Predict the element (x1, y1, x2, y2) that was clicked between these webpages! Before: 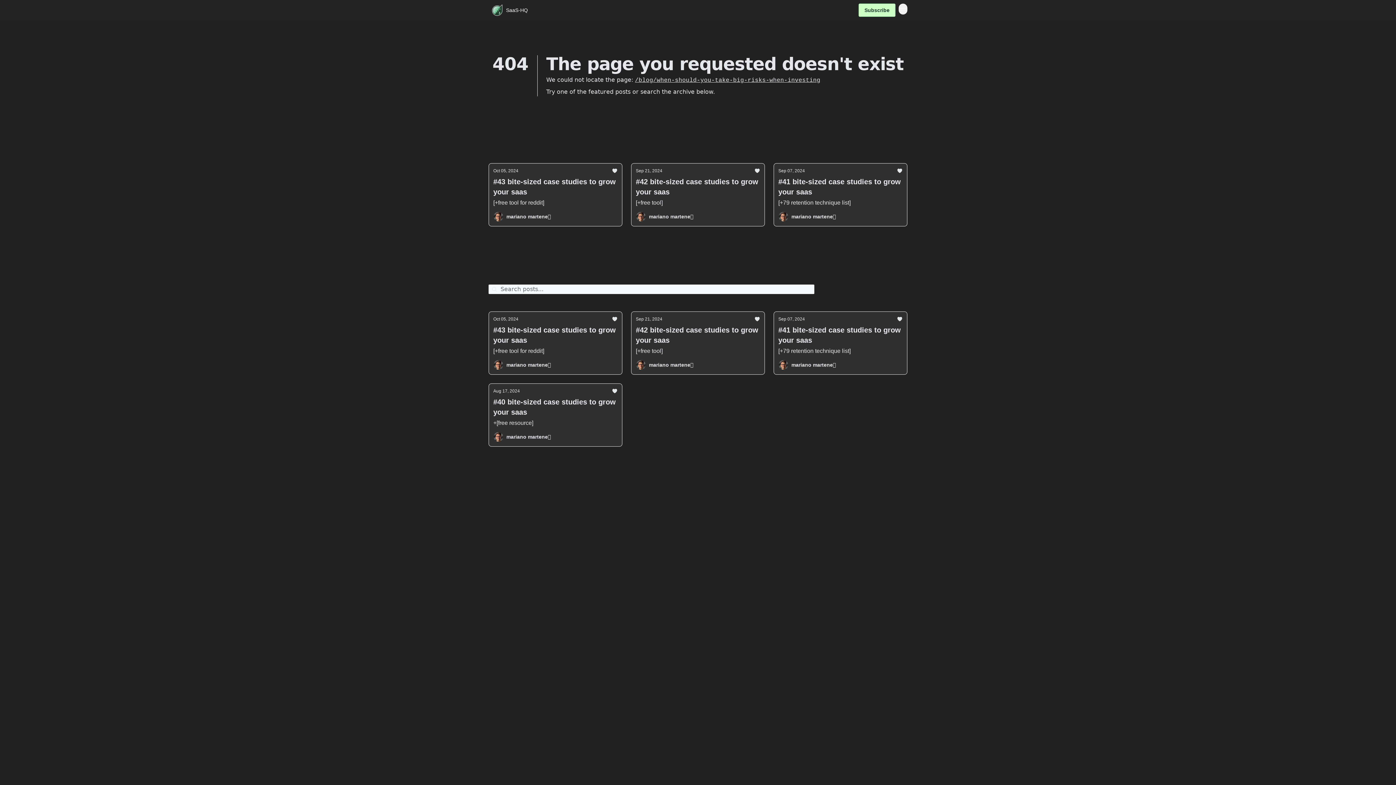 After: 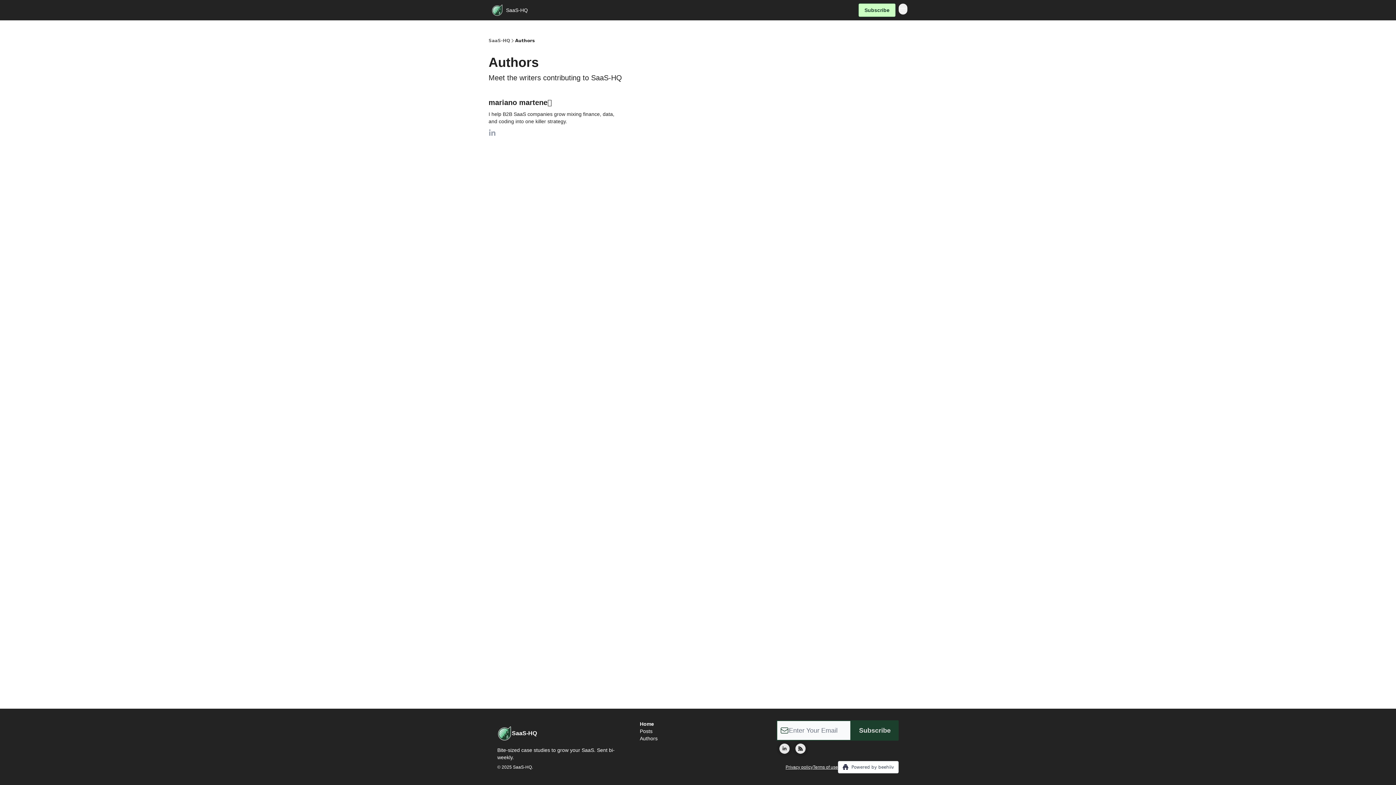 Action: label: mariano martene🧉 bbox: (493, 211, 617, 221)